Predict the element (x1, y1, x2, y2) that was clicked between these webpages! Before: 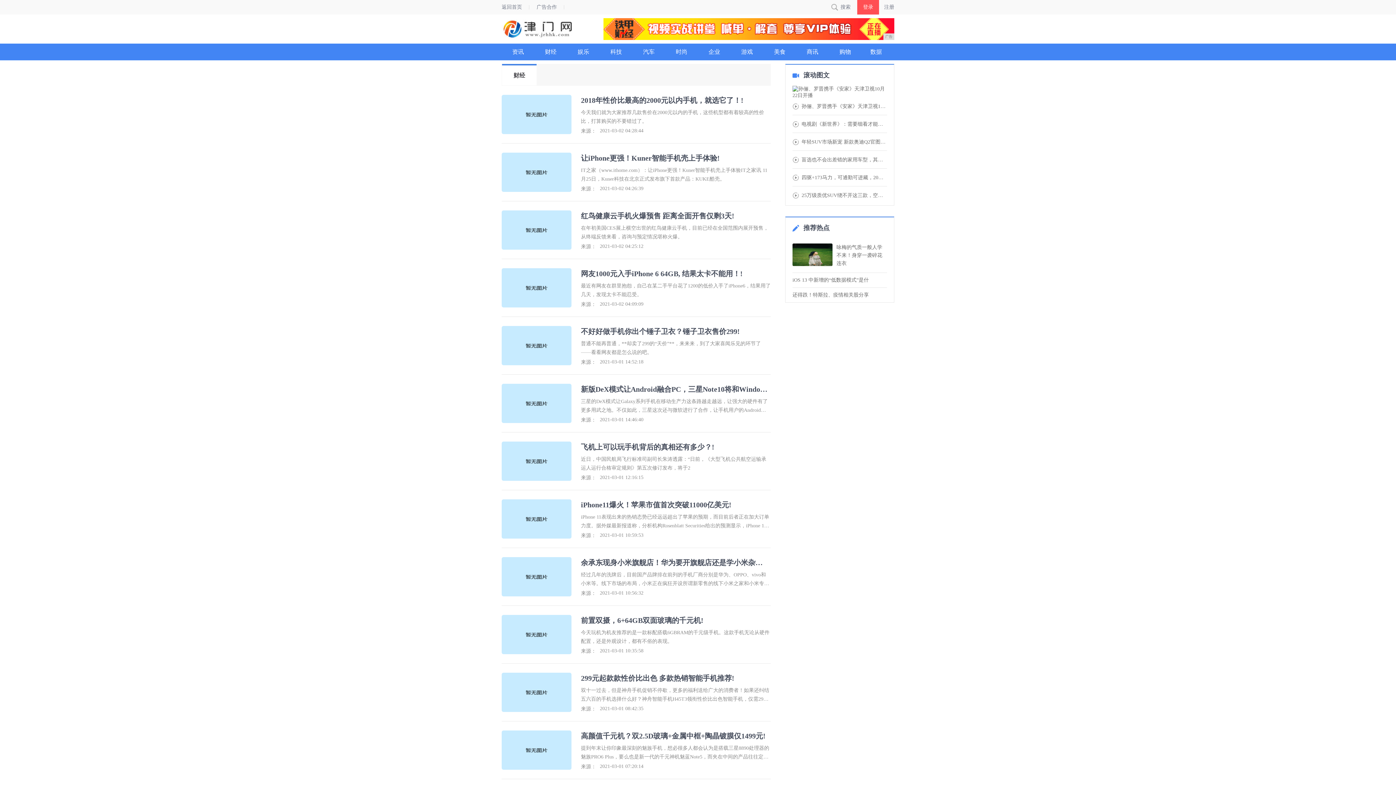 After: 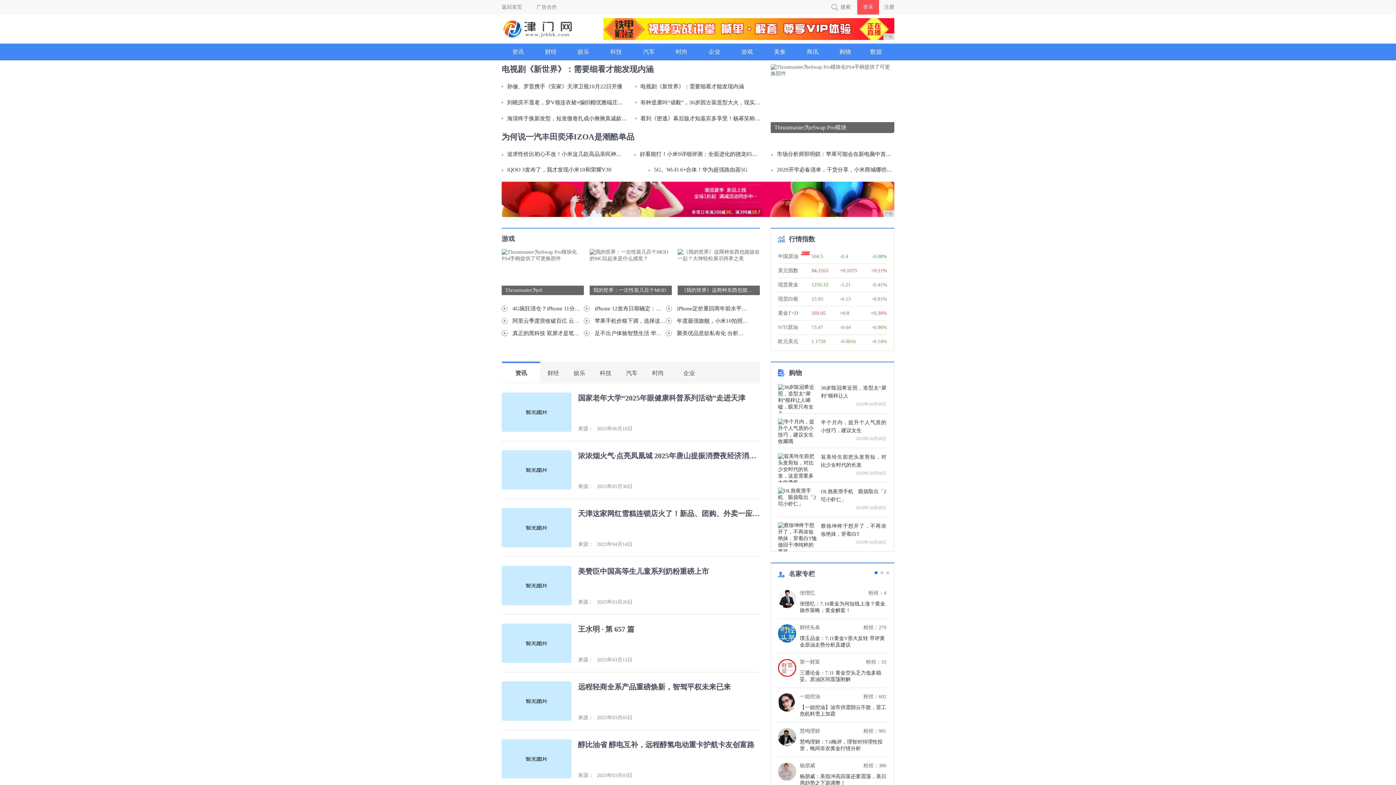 Action: bbox: (501, 34, 573, 39)